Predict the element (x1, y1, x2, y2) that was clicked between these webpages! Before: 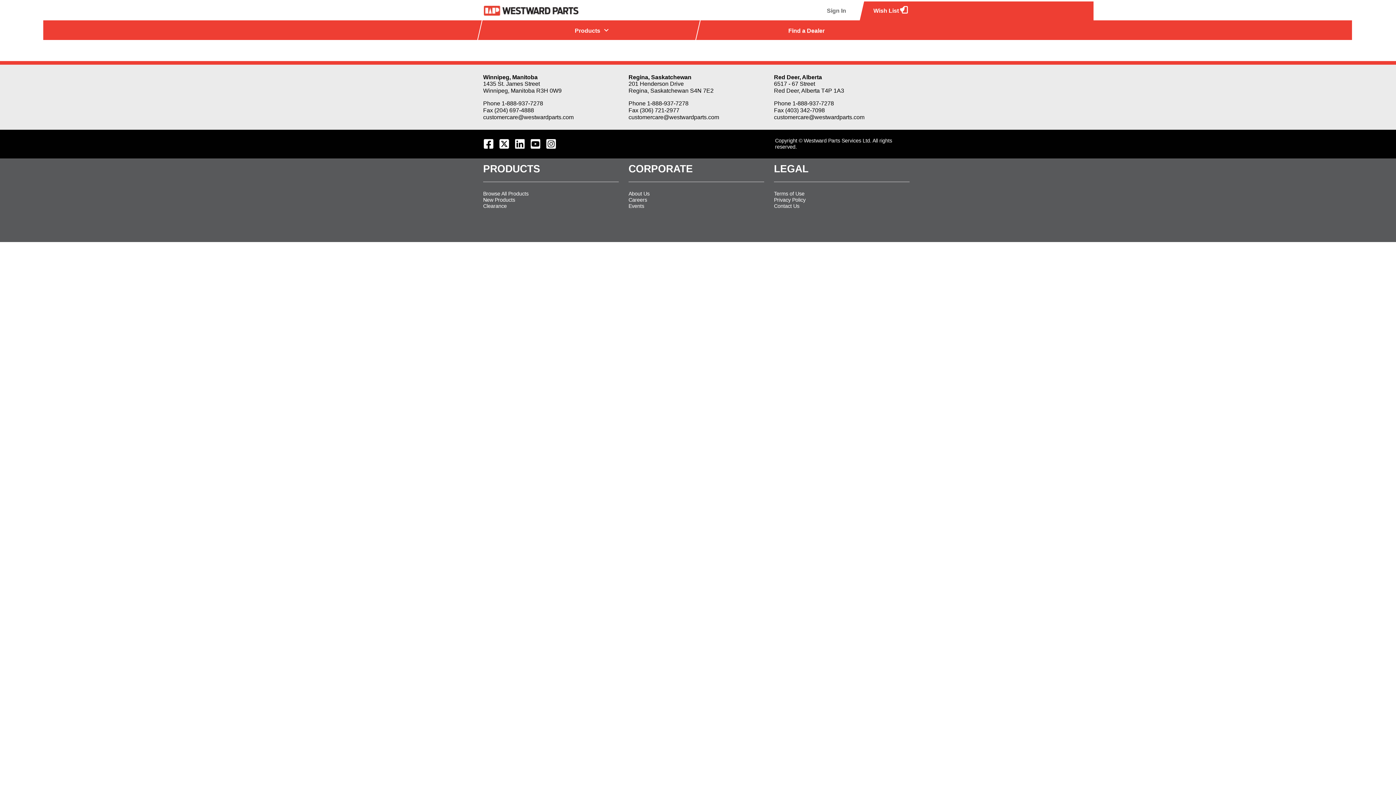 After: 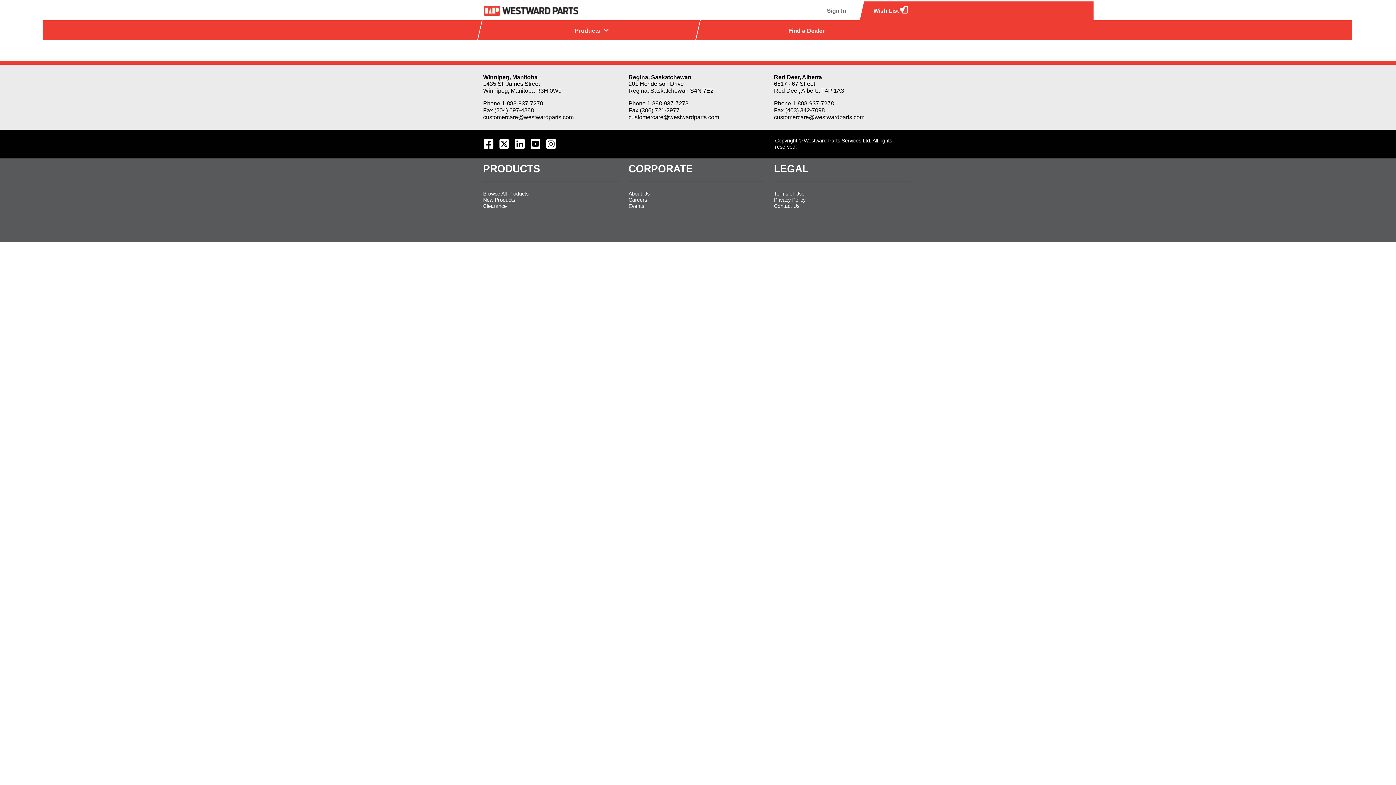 Action: bbox: (483, 188, 528, 198) label: Browse All Products